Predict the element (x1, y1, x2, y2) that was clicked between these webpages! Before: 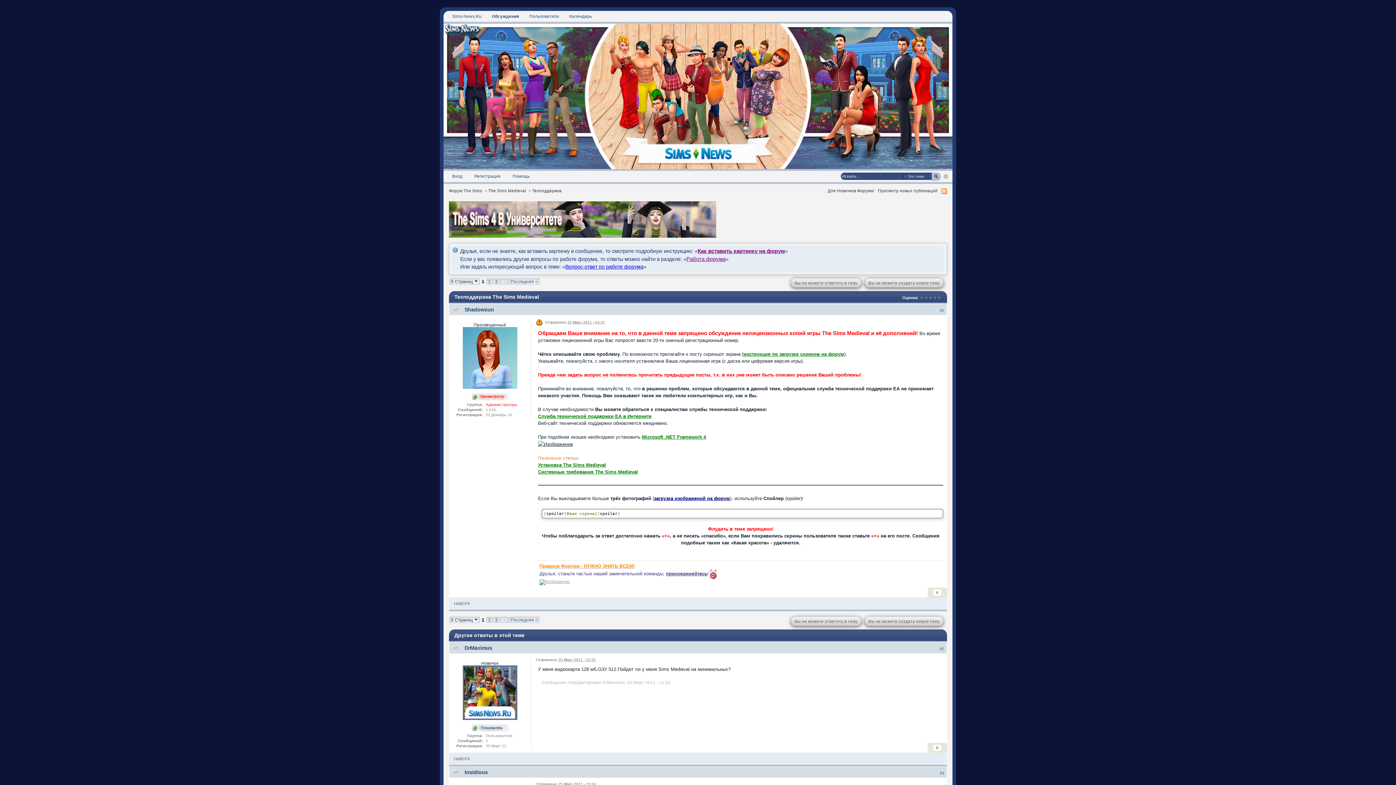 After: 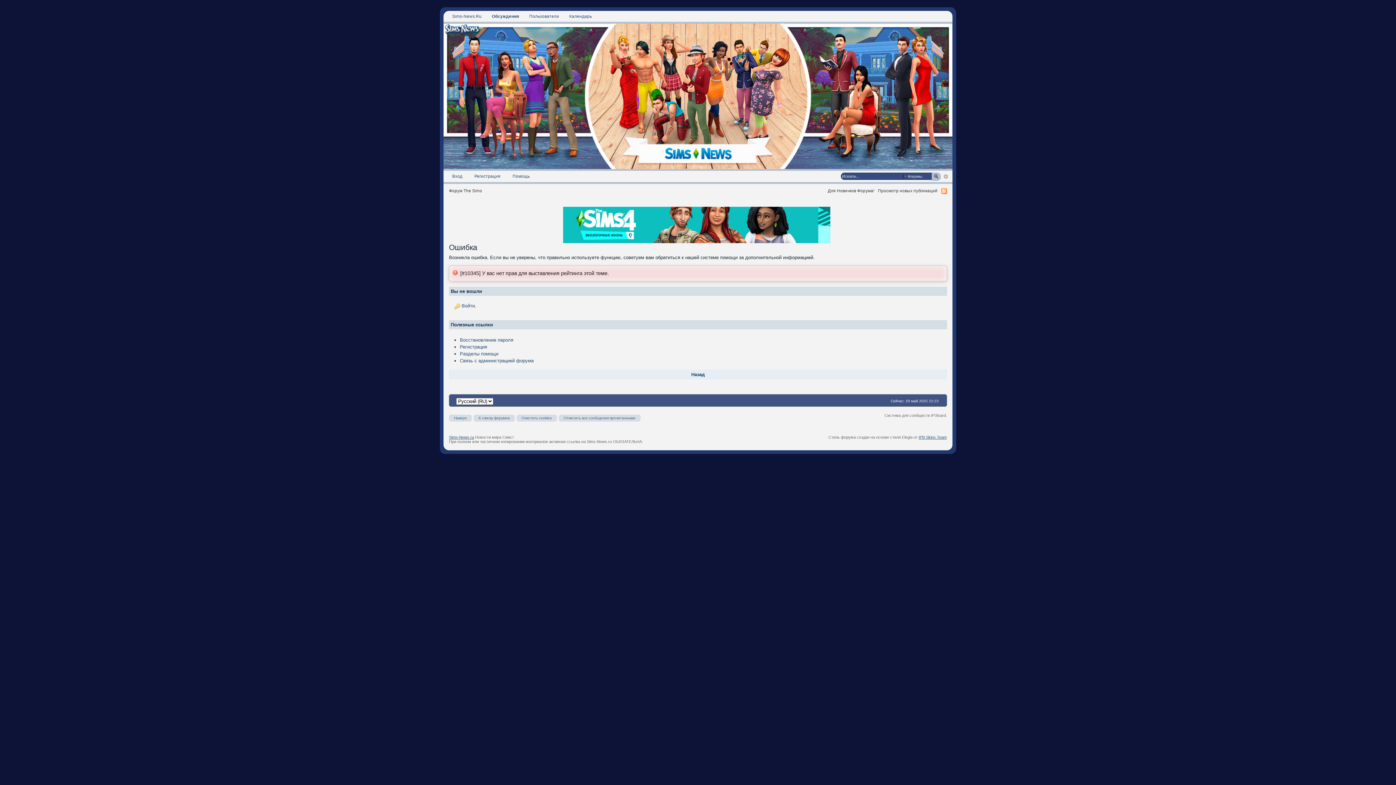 Action: bbox: (924, 295, 928, 300)